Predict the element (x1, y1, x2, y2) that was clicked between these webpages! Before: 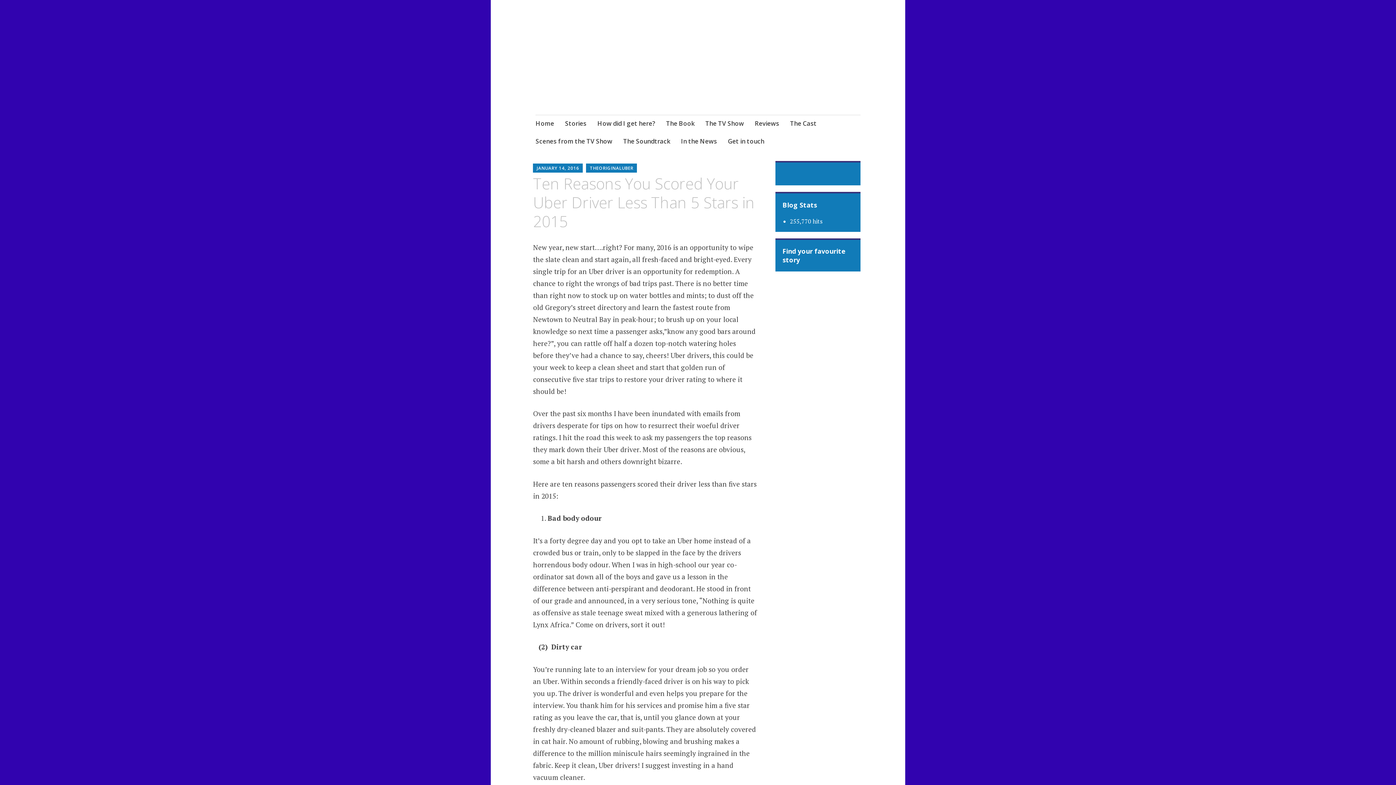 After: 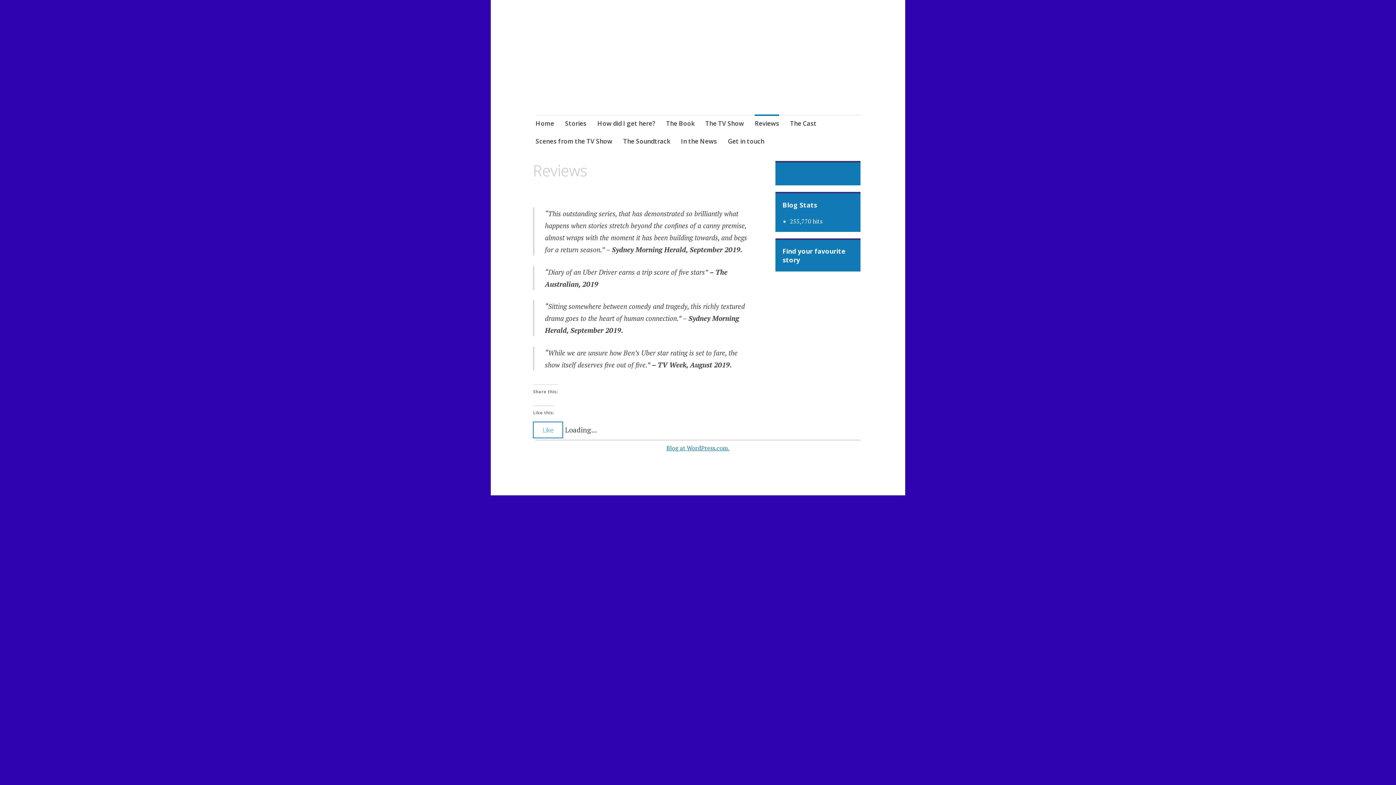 Action: bbox: (754, 114, 779, 133) label: Reviews